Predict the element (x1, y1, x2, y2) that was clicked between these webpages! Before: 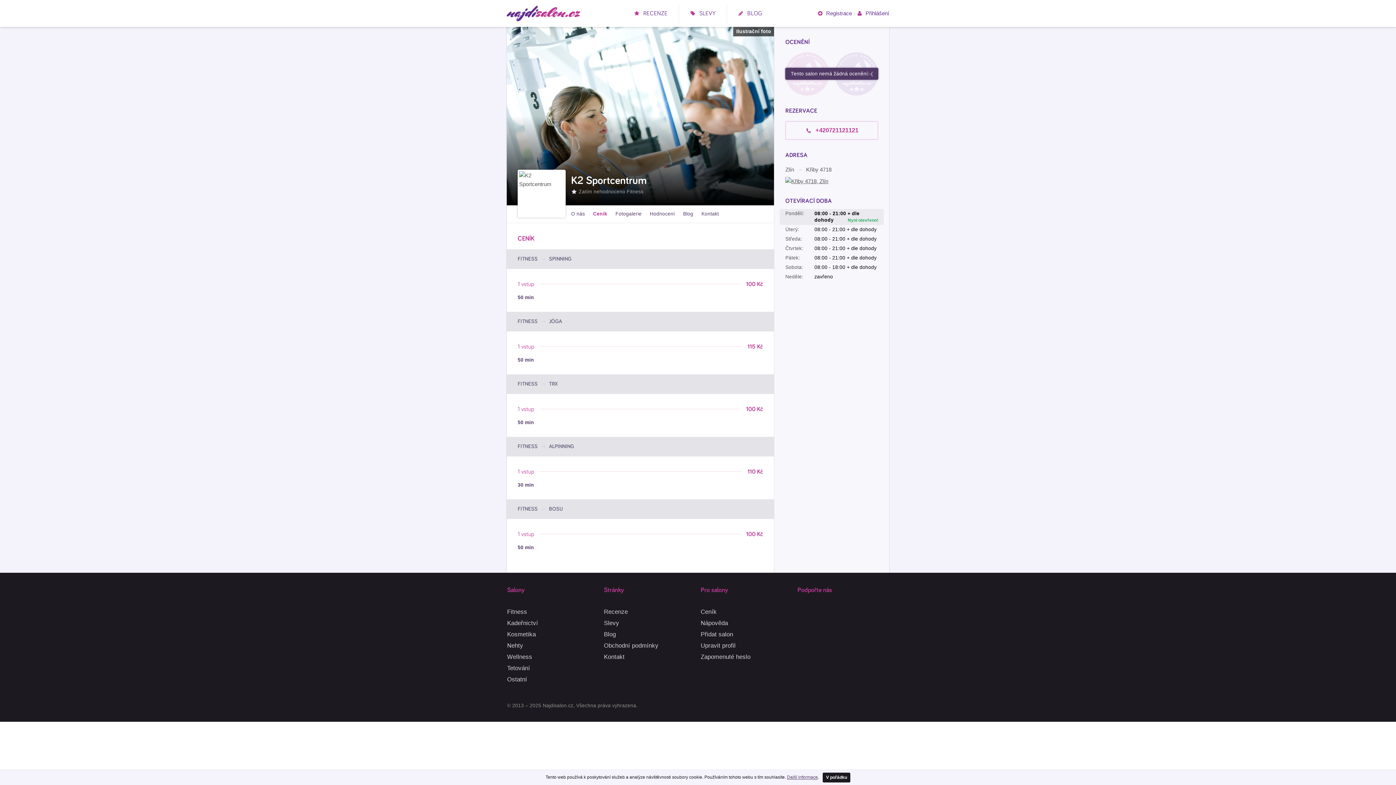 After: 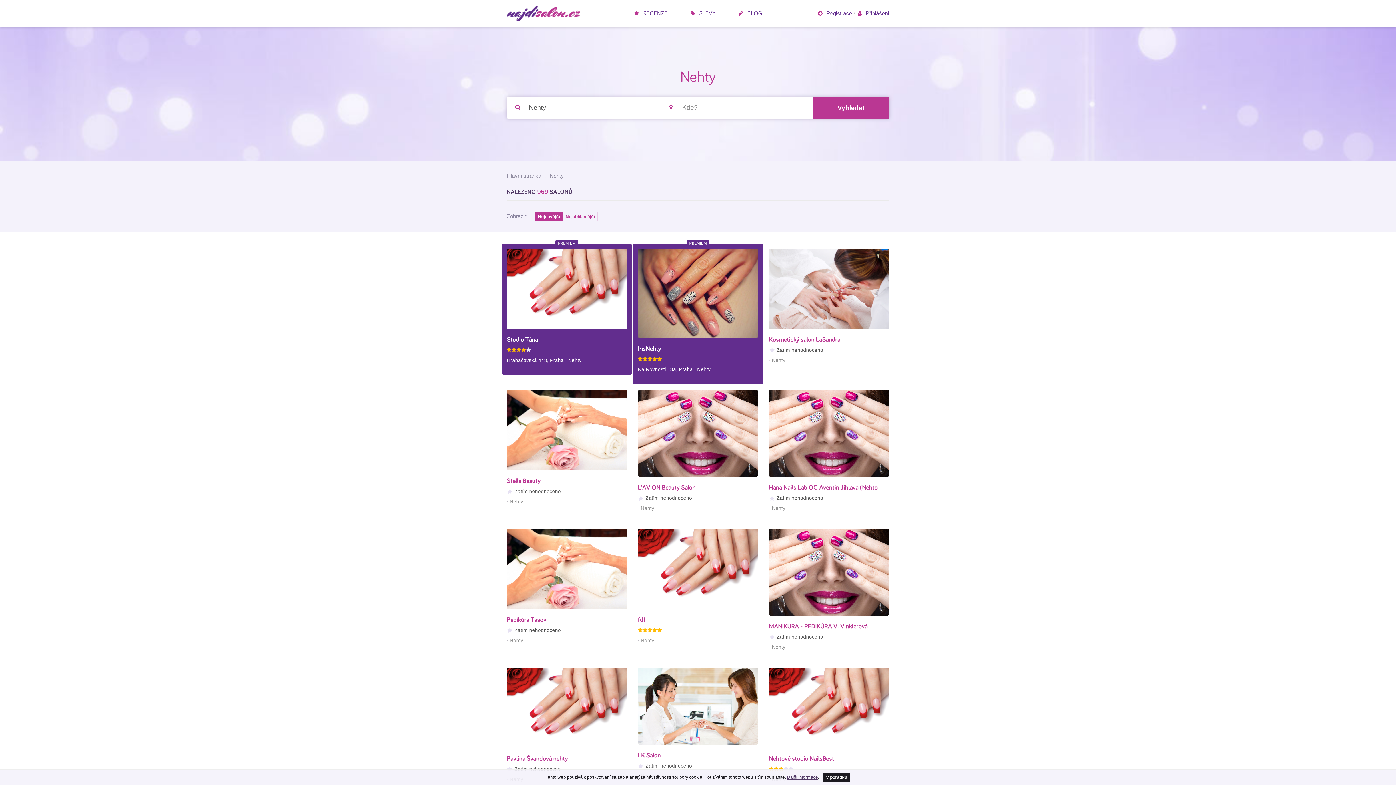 Action: label: Nehty bbox: (507, 640, 598, 651)